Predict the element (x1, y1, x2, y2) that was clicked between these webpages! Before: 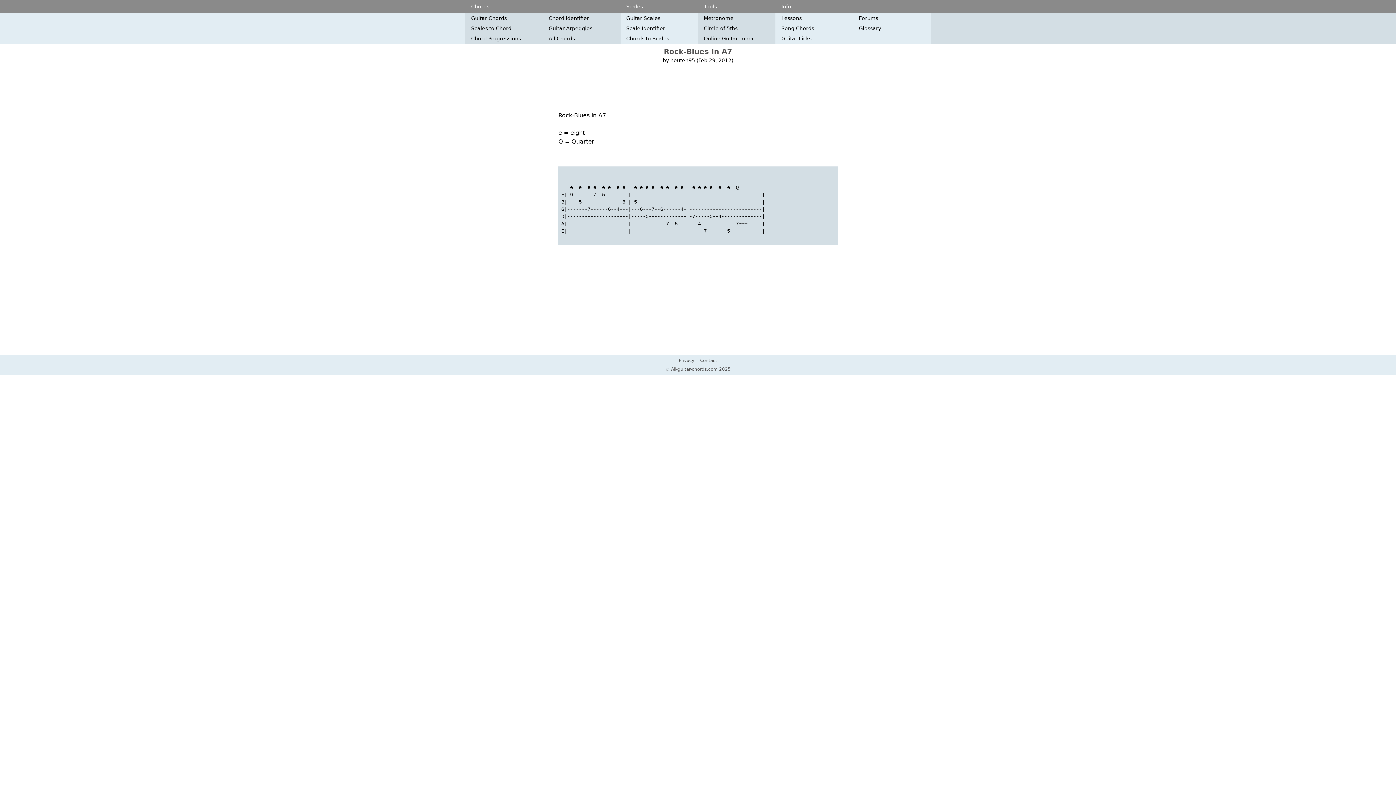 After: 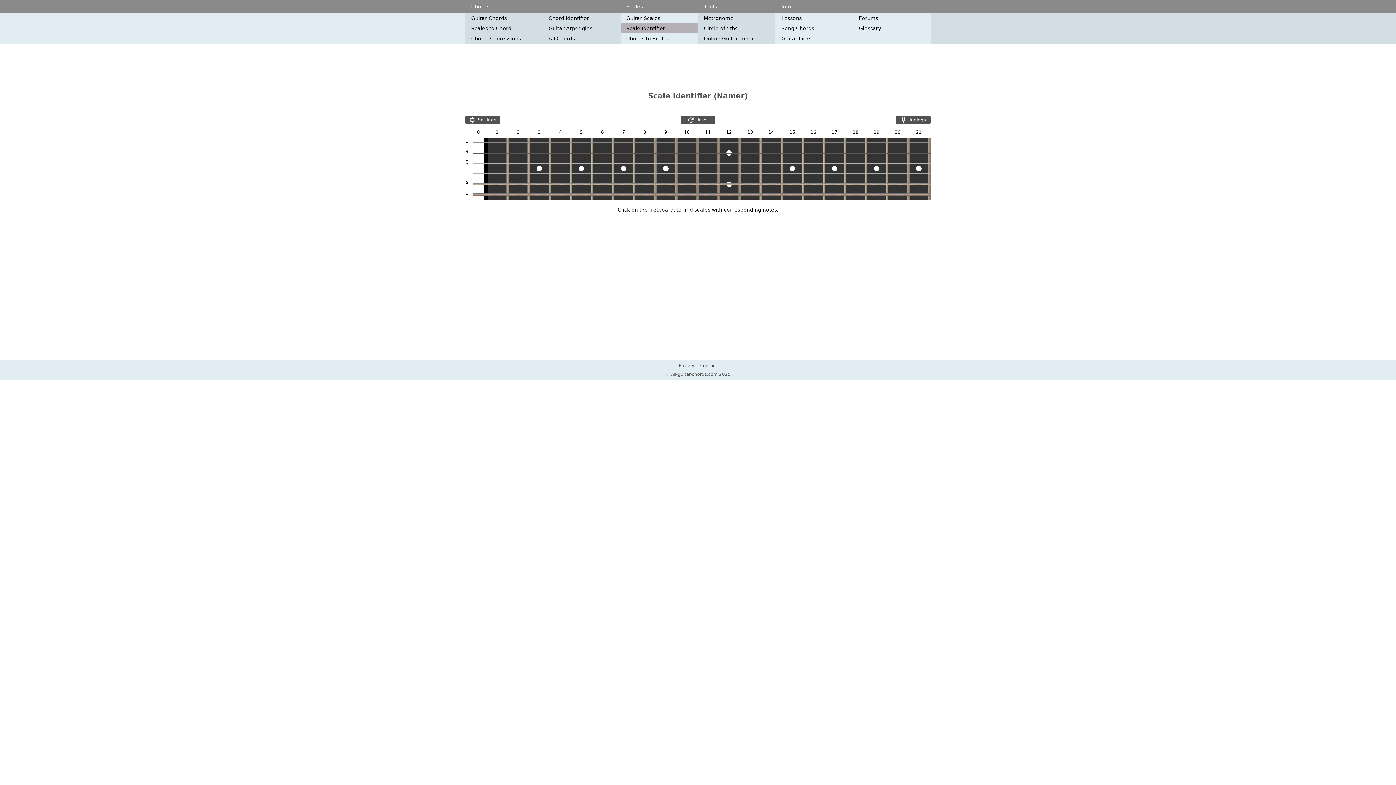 Action: label: Scale Identifier bbox: (620, 23, 698, 33)